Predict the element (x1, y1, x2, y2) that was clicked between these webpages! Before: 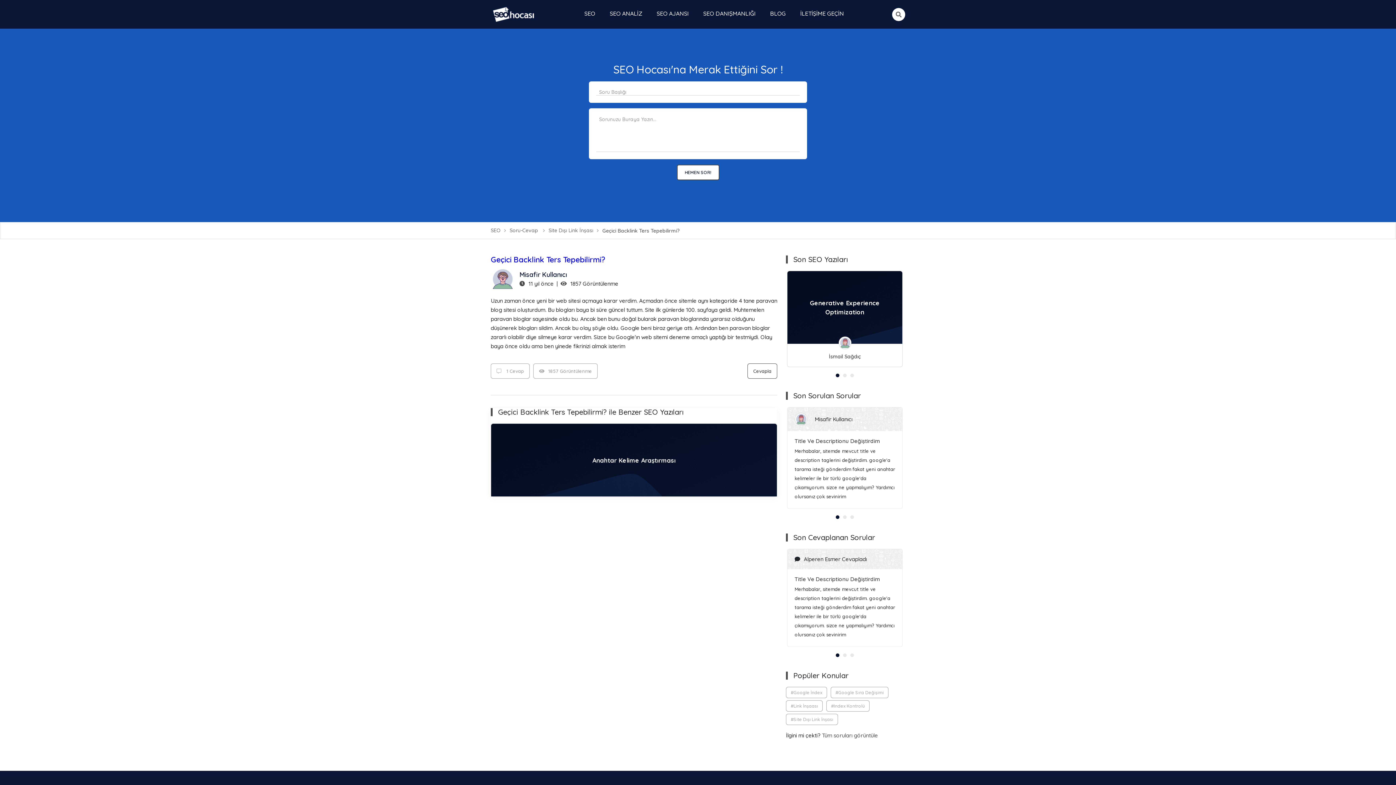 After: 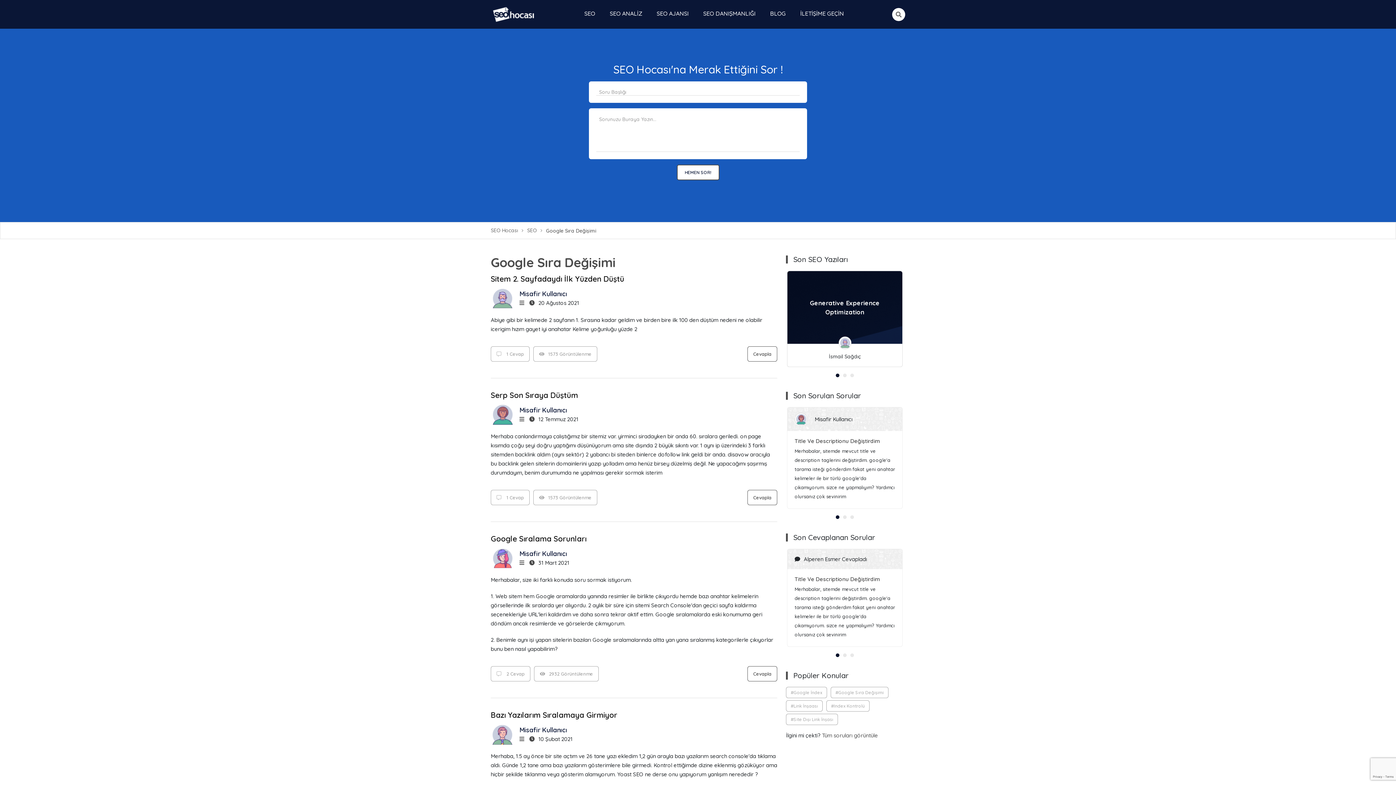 Action: label: #Google Sıra Değişimi bbox: (830, 679, 888, 690)